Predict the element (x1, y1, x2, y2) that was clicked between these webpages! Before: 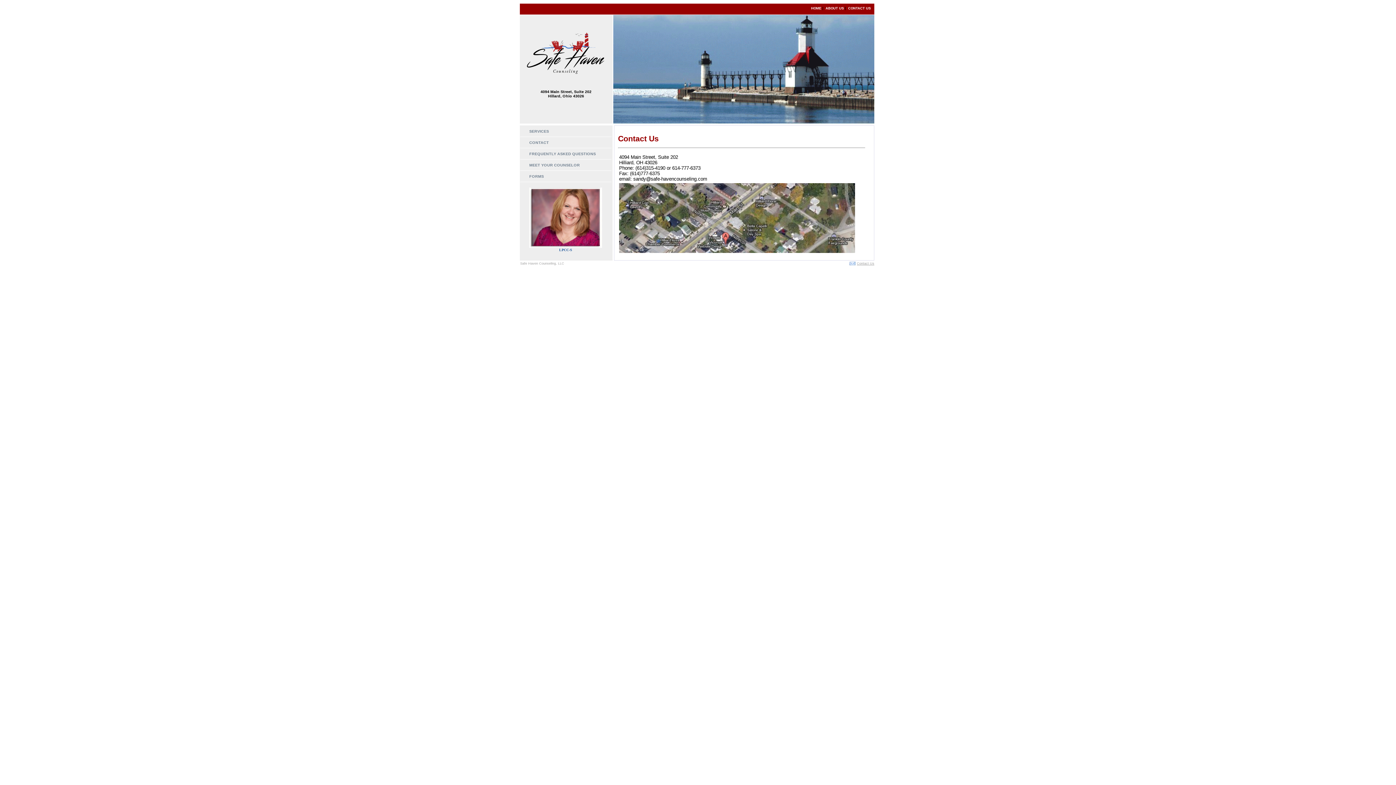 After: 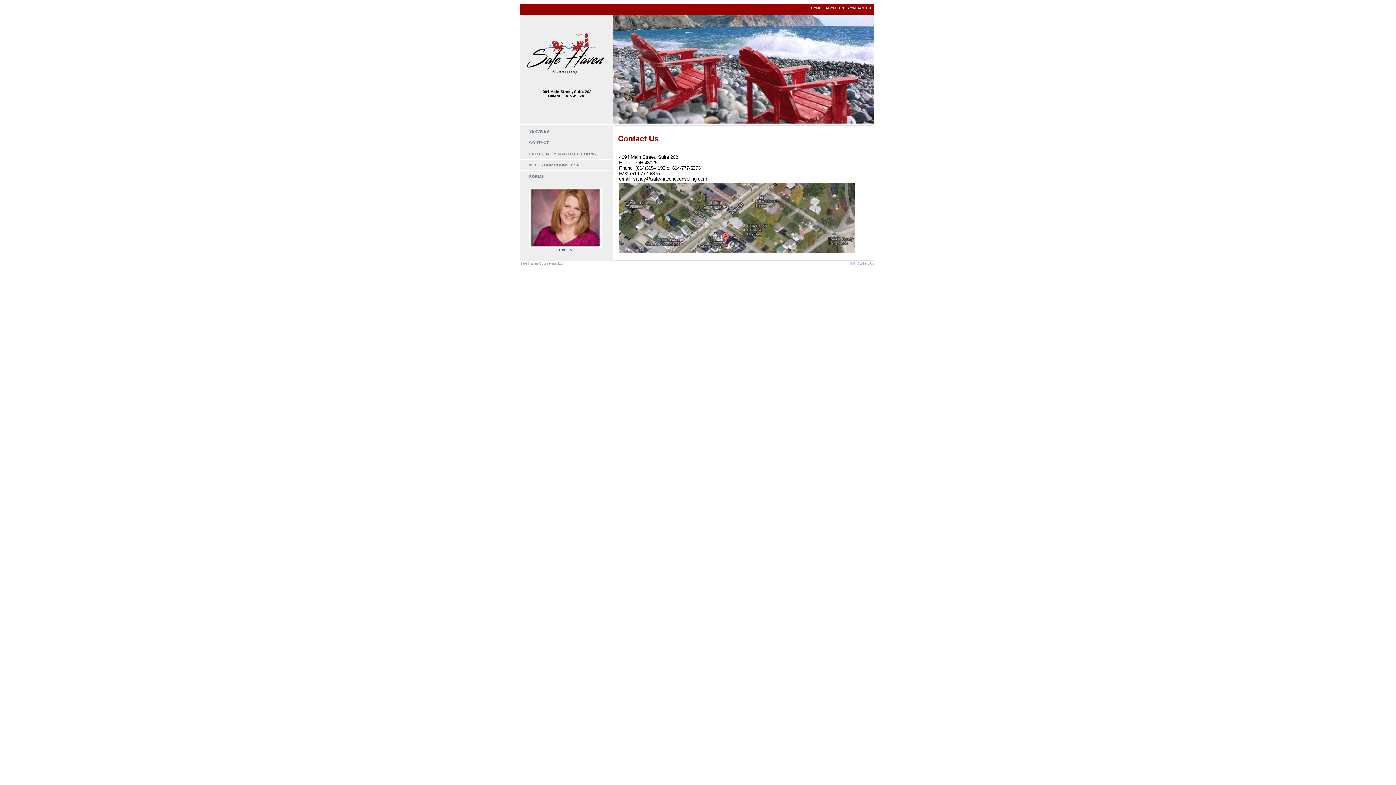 Action: label: CONTACT bbox: (520, 137, 611, 148)